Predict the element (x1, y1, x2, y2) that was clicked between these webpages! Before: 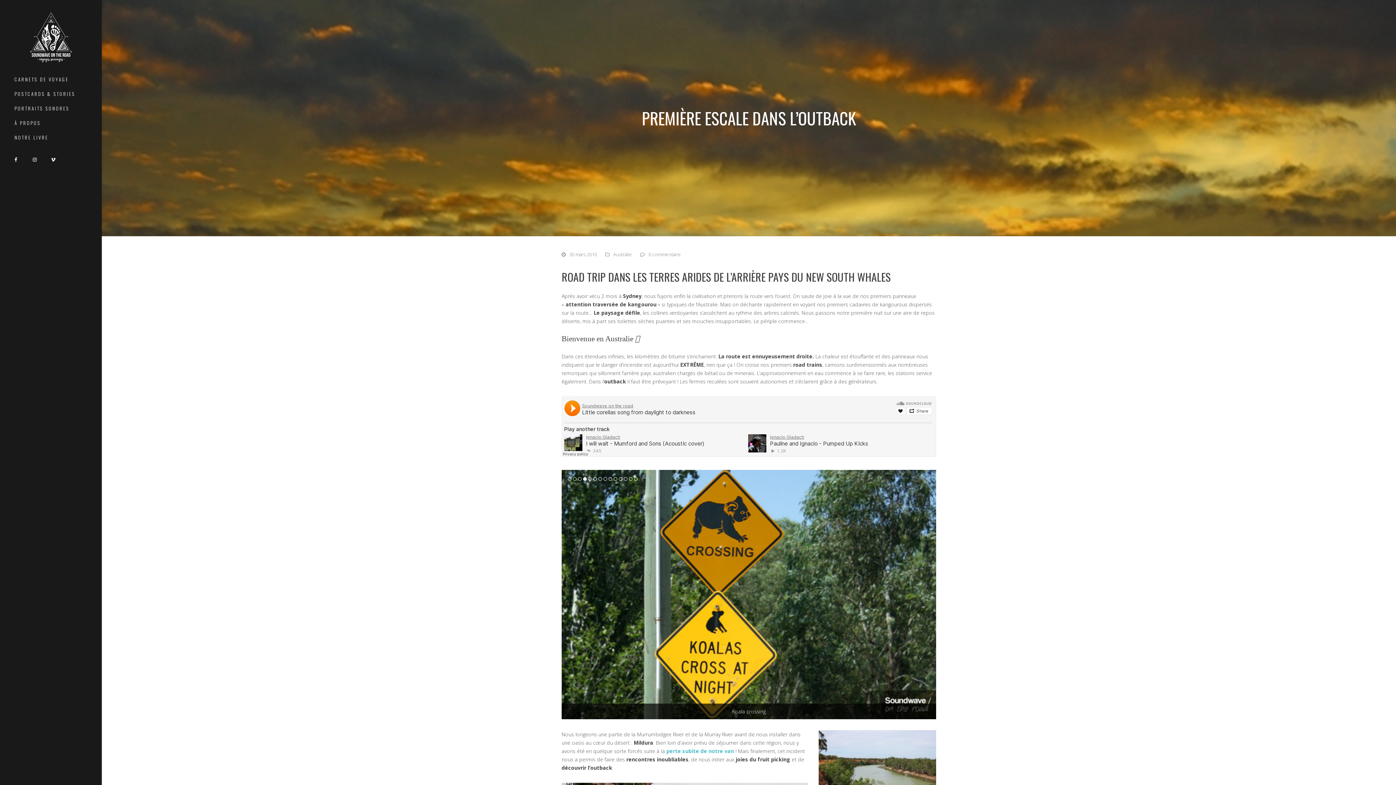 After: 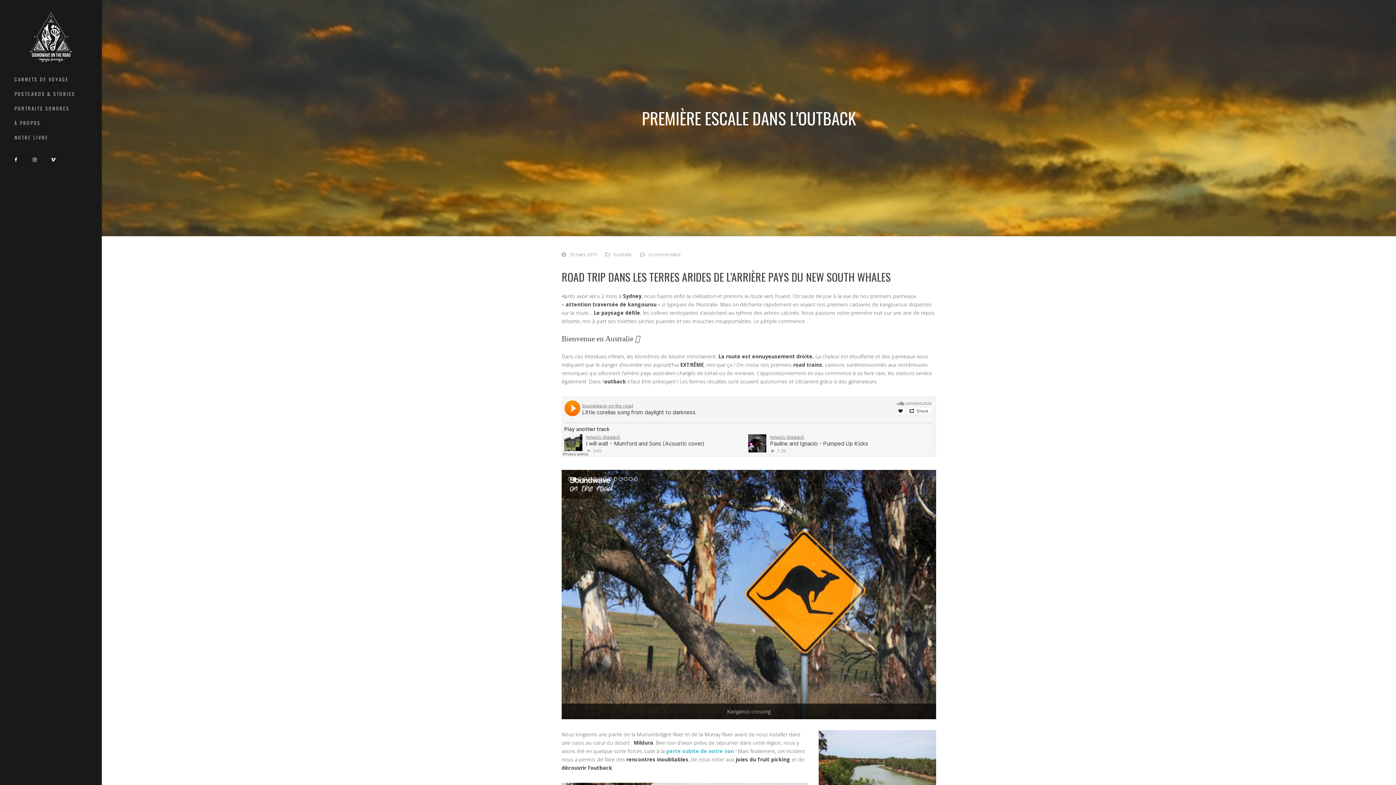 Action: bbox: (573, 477, 576, 481) label: go to slide 2